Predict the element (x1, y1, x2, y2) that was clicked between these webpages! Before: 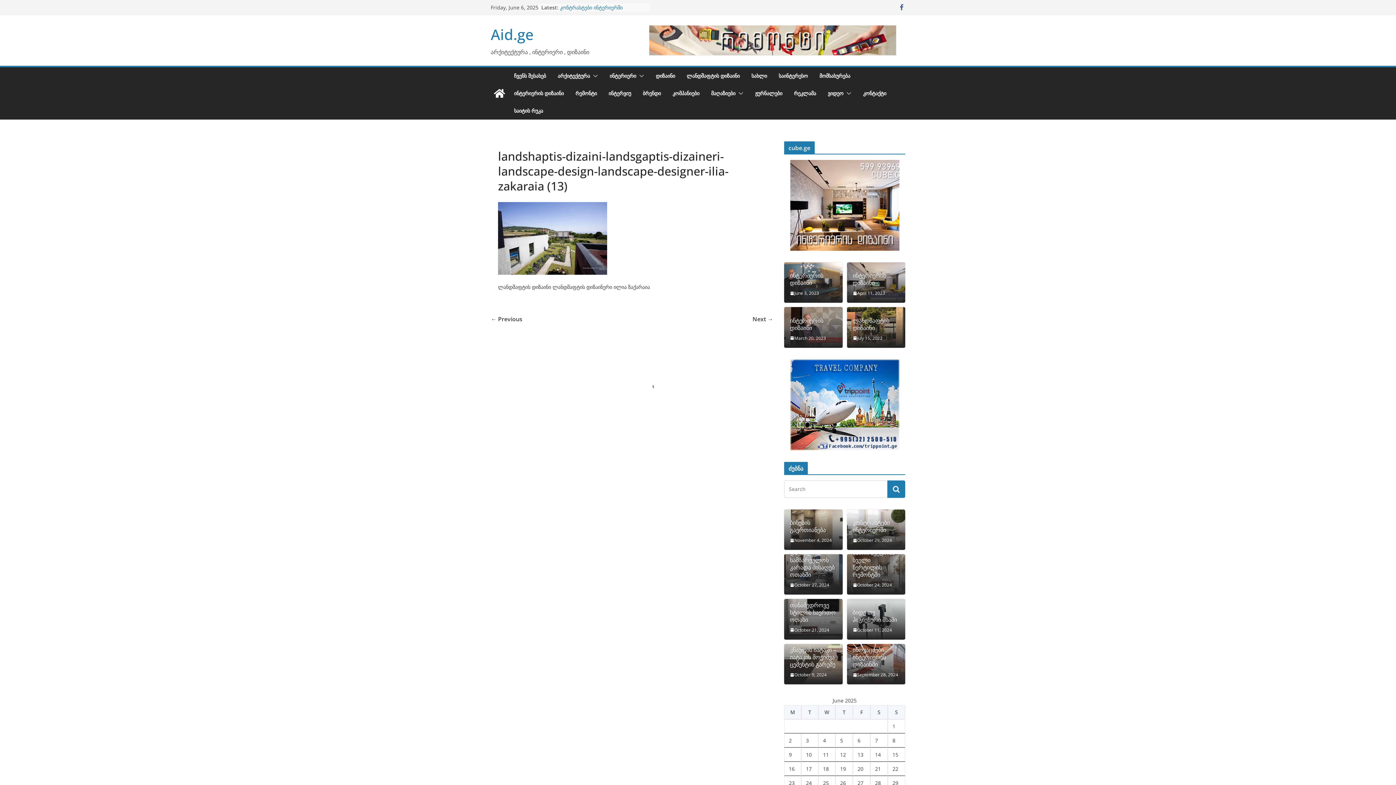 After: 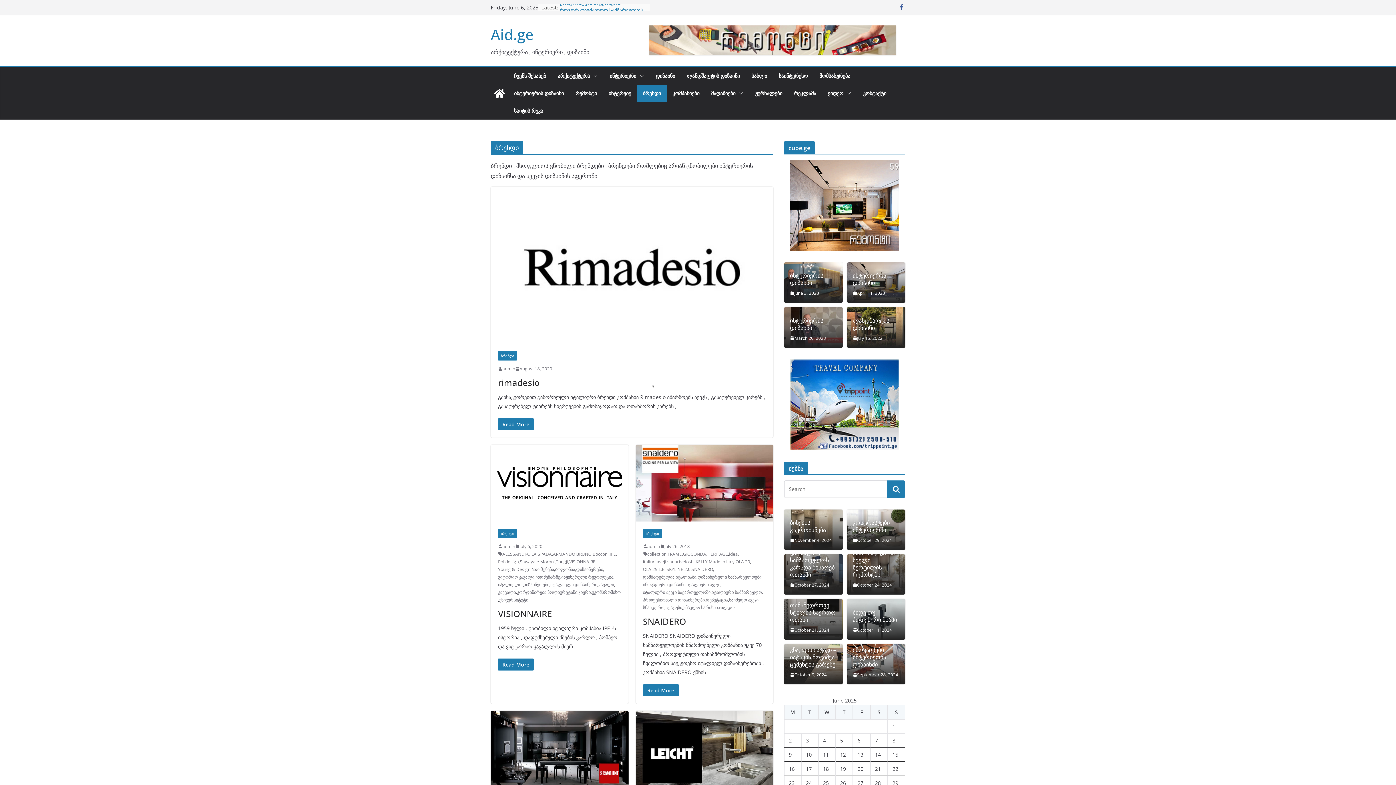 Action: bbox: (642, 88, 661, 98) label: ბრენდი